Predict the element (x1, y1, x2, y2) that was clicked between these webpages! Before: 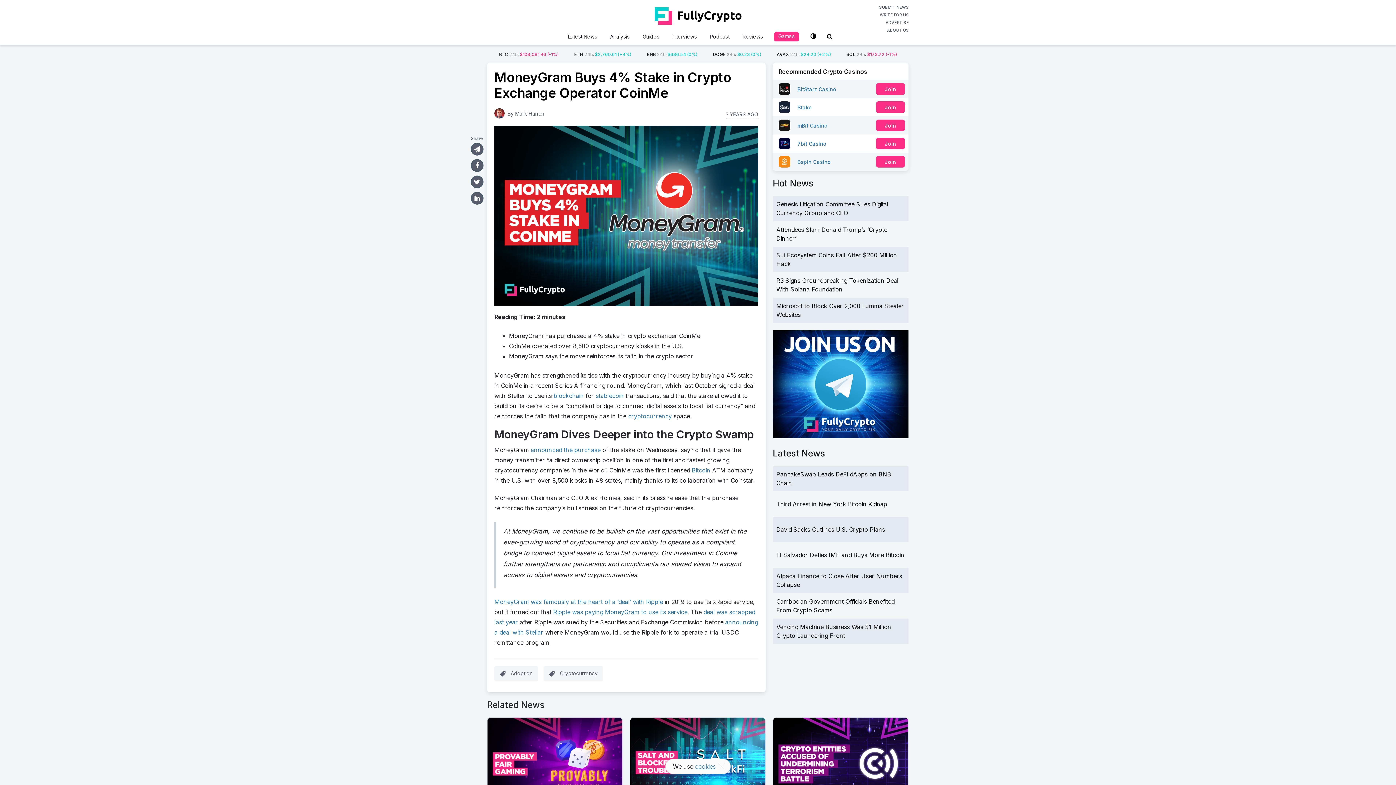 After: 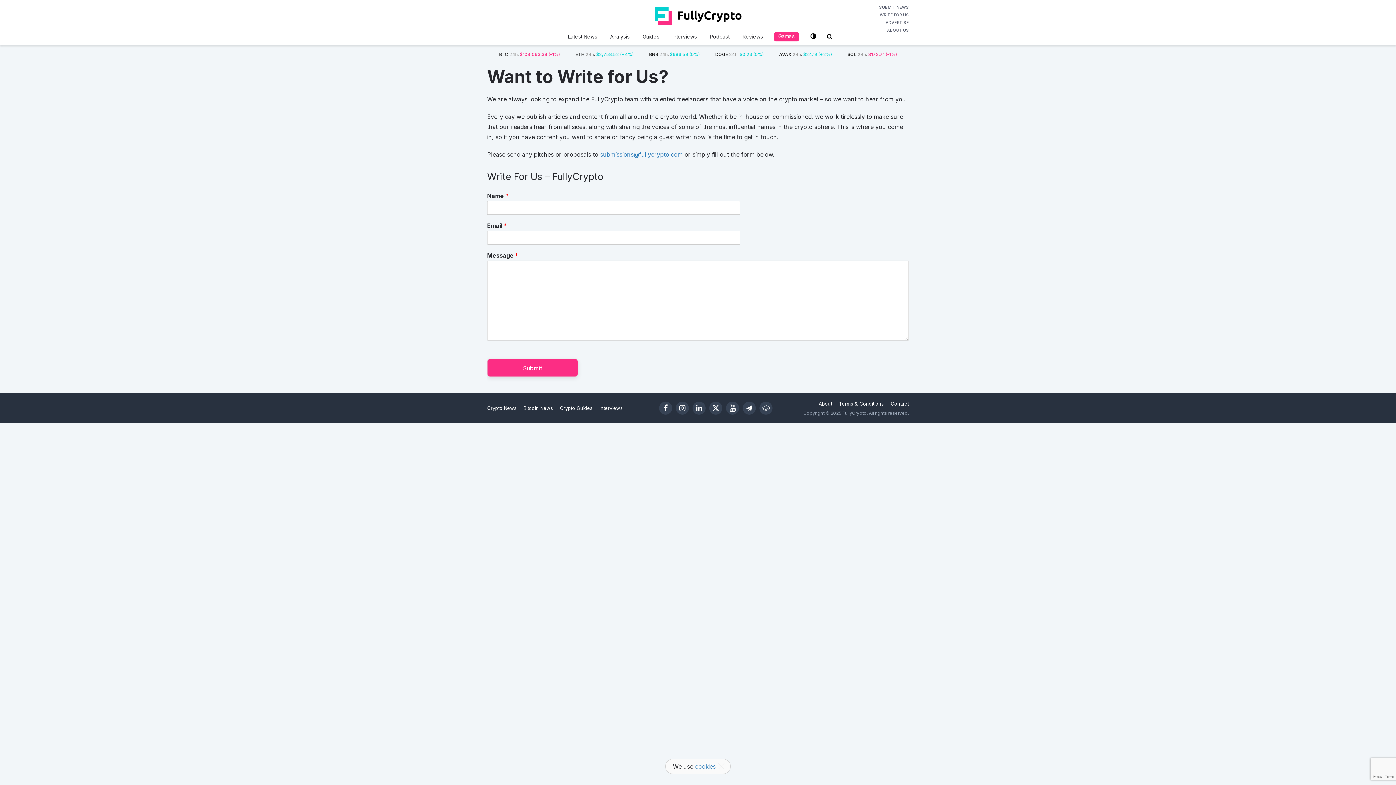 Action: label: WRITE FOR US bbox: (879, 11, 909, 18)